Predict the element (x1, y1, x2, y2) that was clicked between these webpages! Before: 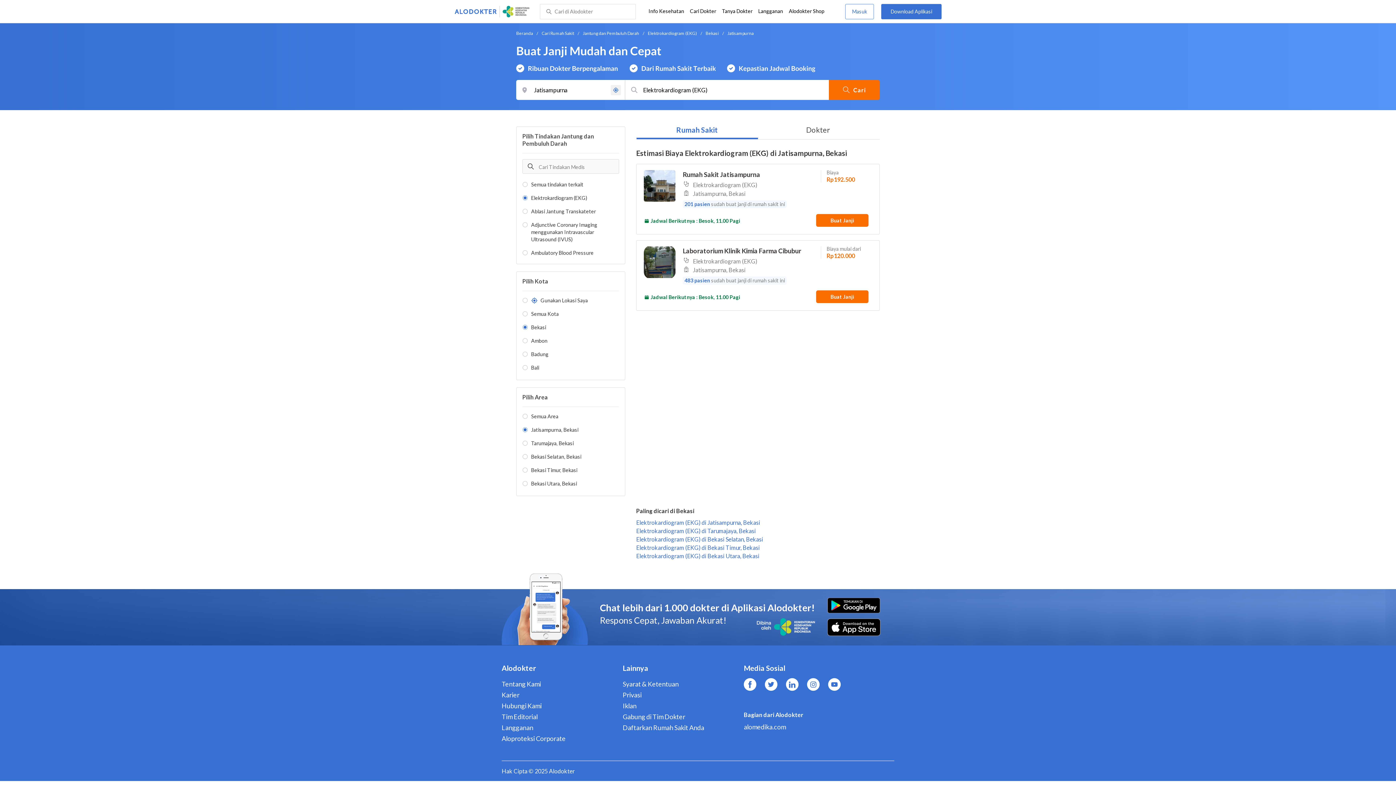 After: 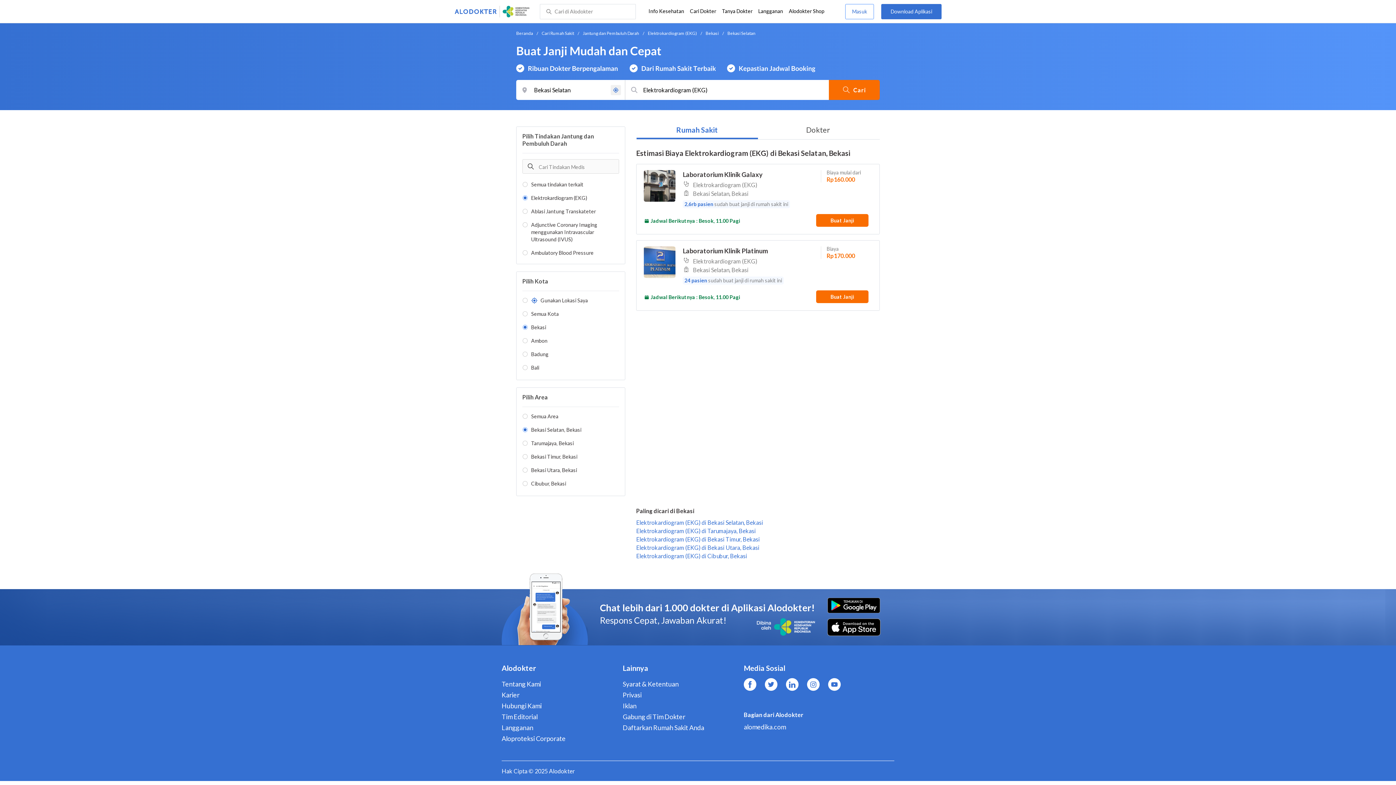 Action: label: Elektrokardiogram (EKG) di Bekasi Selatan, Bekasi bbox: (636, 536, 763, 542)